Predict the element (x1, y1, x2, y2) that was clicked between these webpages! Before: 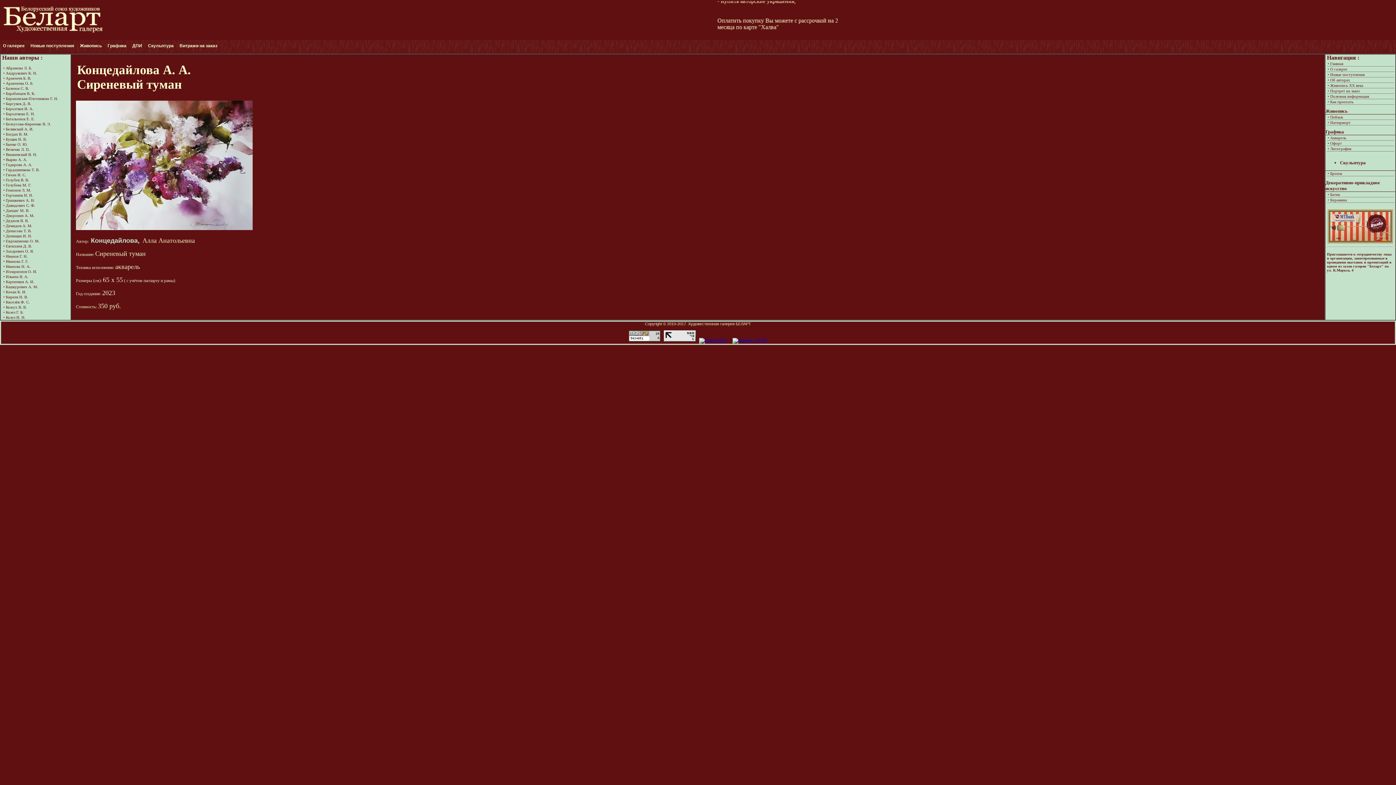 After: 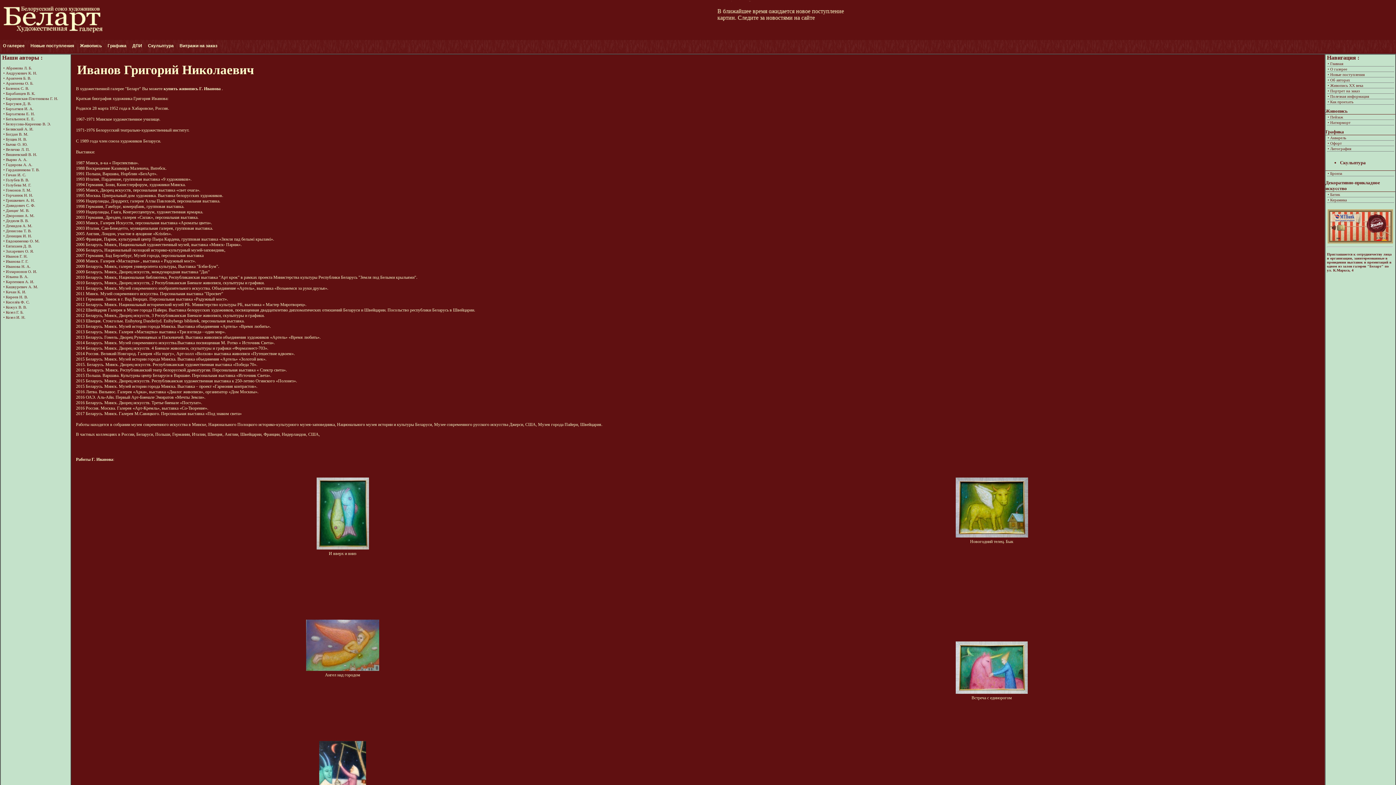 Action: label: • Иванов Г. Н. bbox: (2, 253, 70, 258)